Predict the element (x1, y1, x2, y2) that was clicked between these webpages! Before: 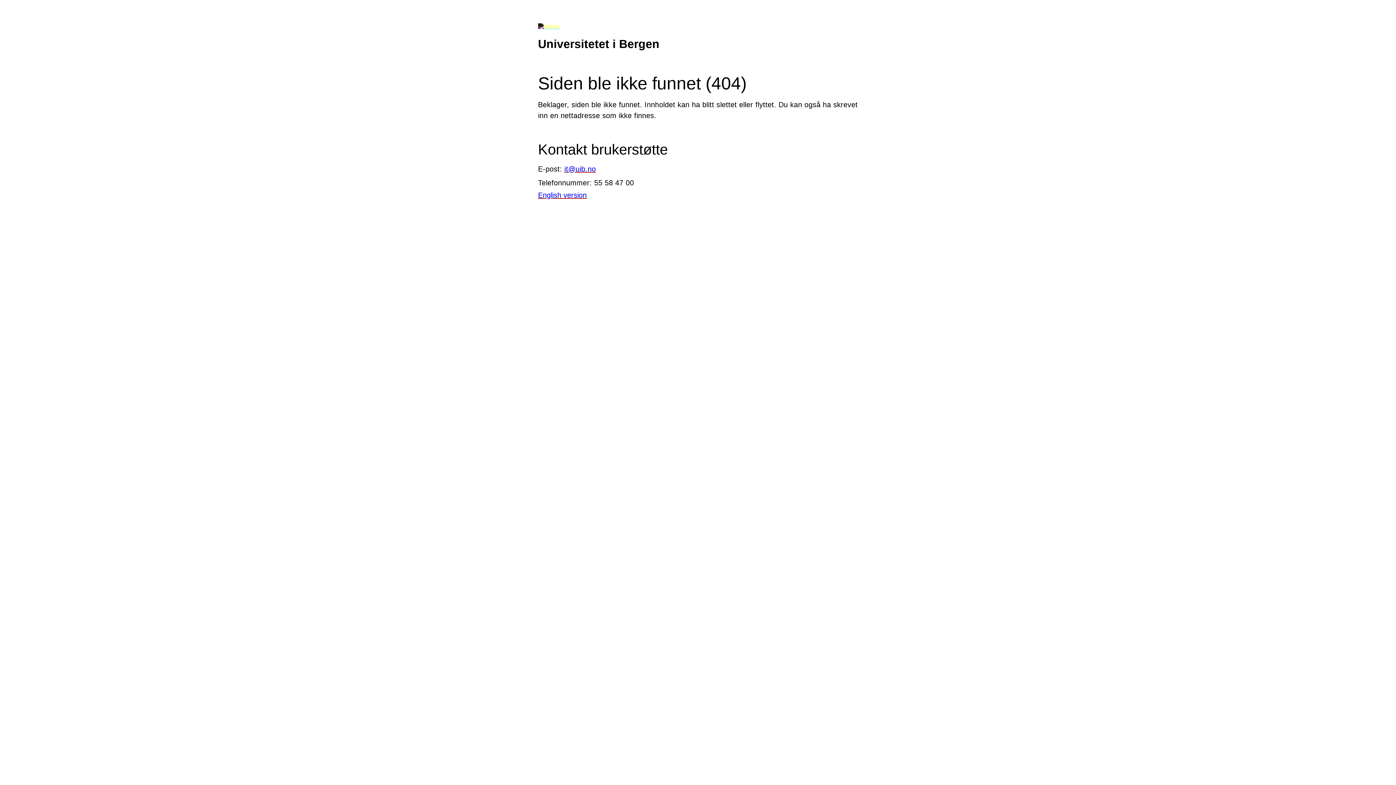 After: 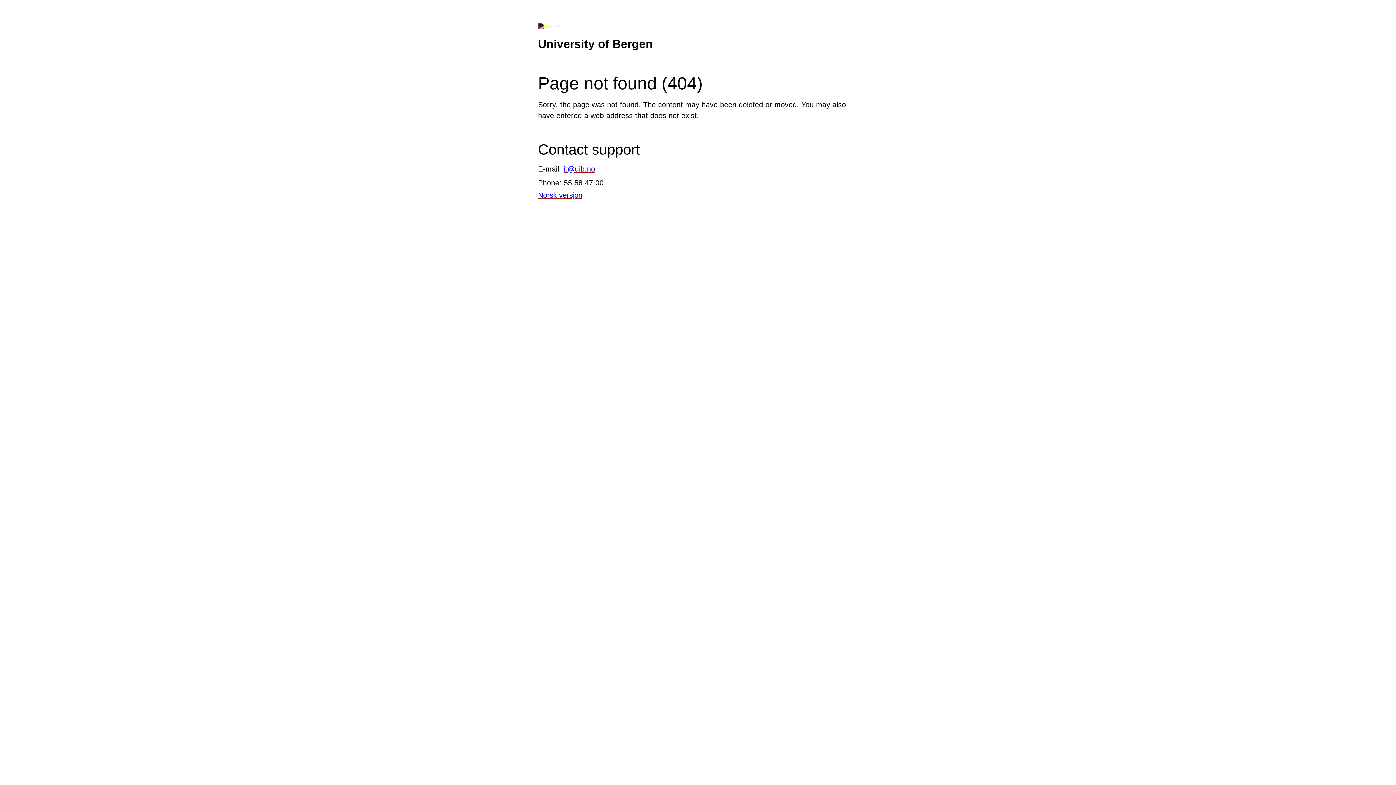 Action: bbox: (538, 191, 586, 199) label: English version